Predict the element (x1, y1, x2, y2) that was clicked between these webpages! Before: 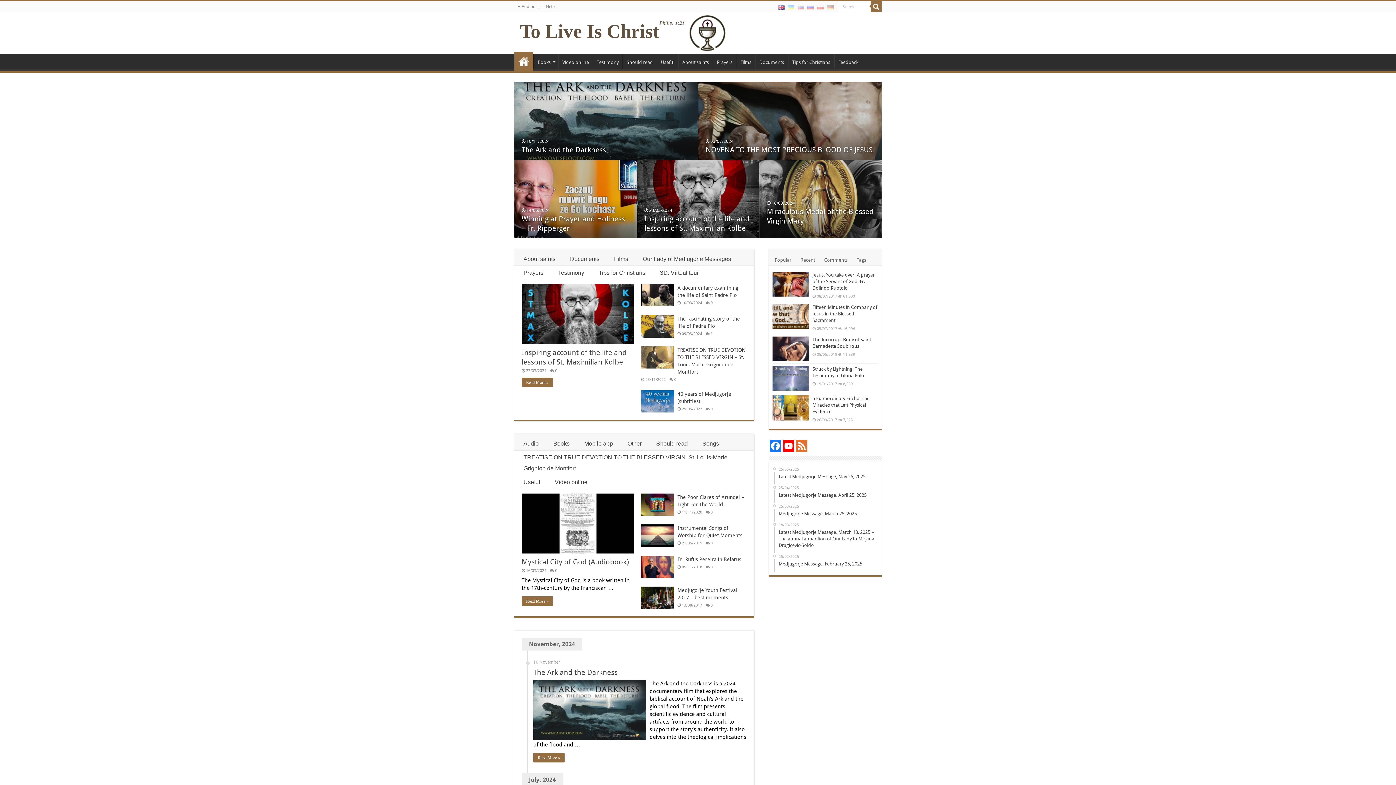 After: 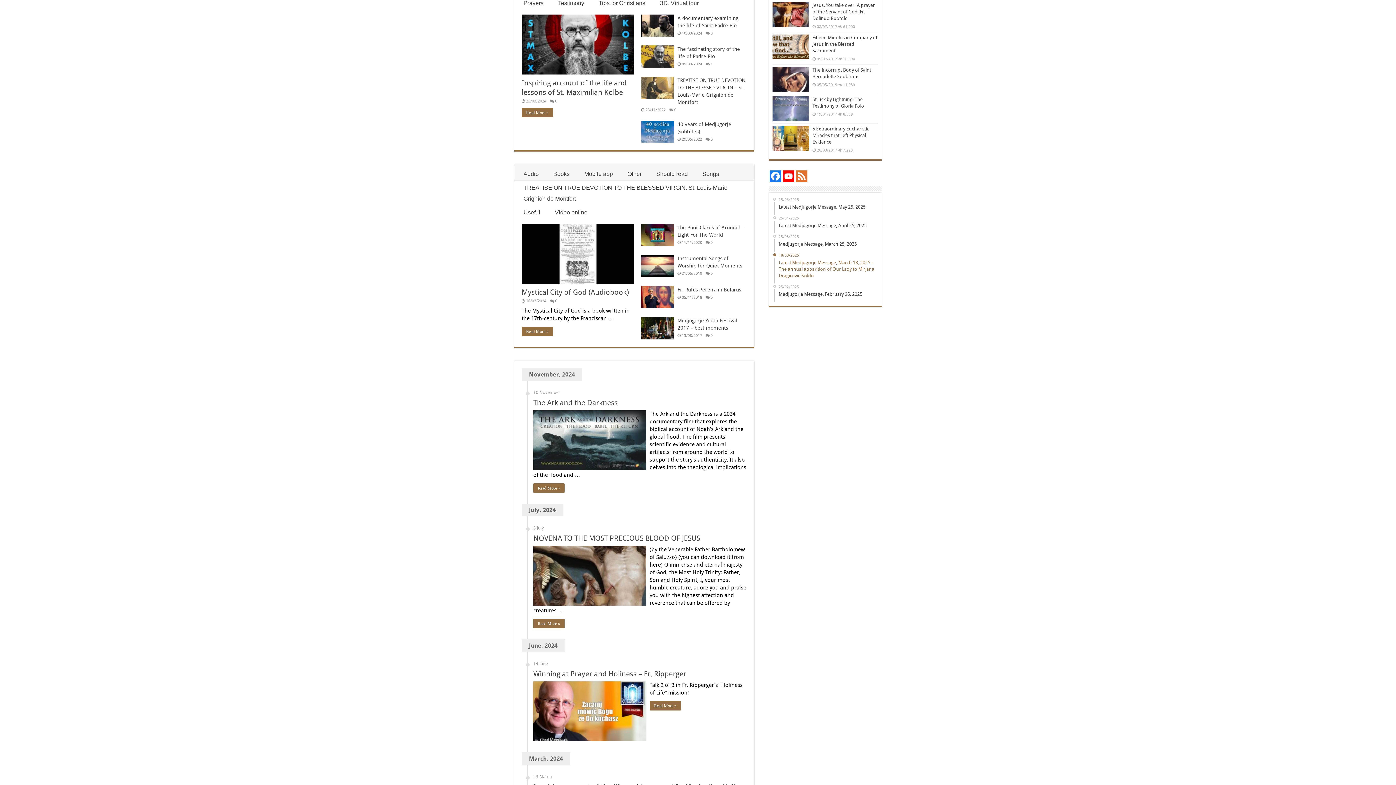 Action: label: Popular bbox: (771, 253, 794, 266)